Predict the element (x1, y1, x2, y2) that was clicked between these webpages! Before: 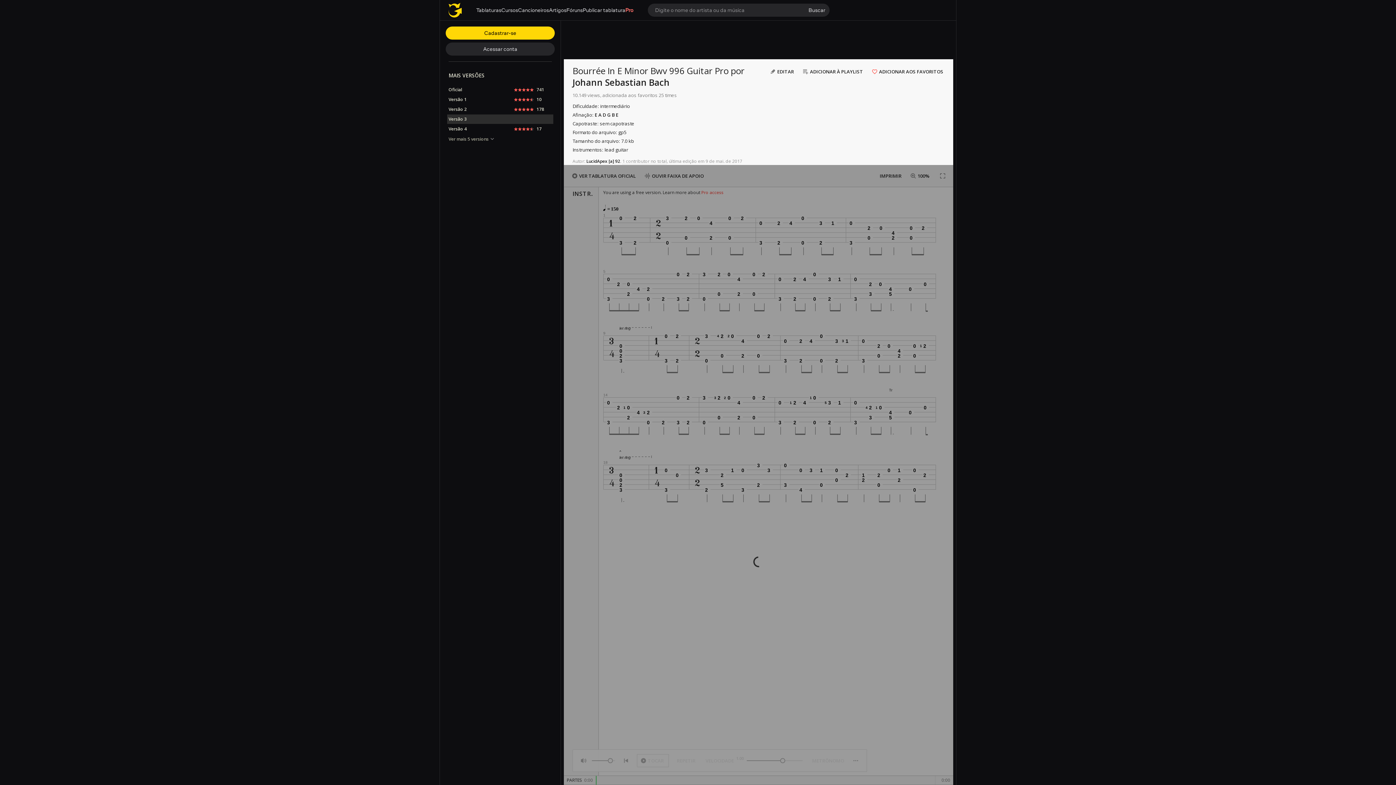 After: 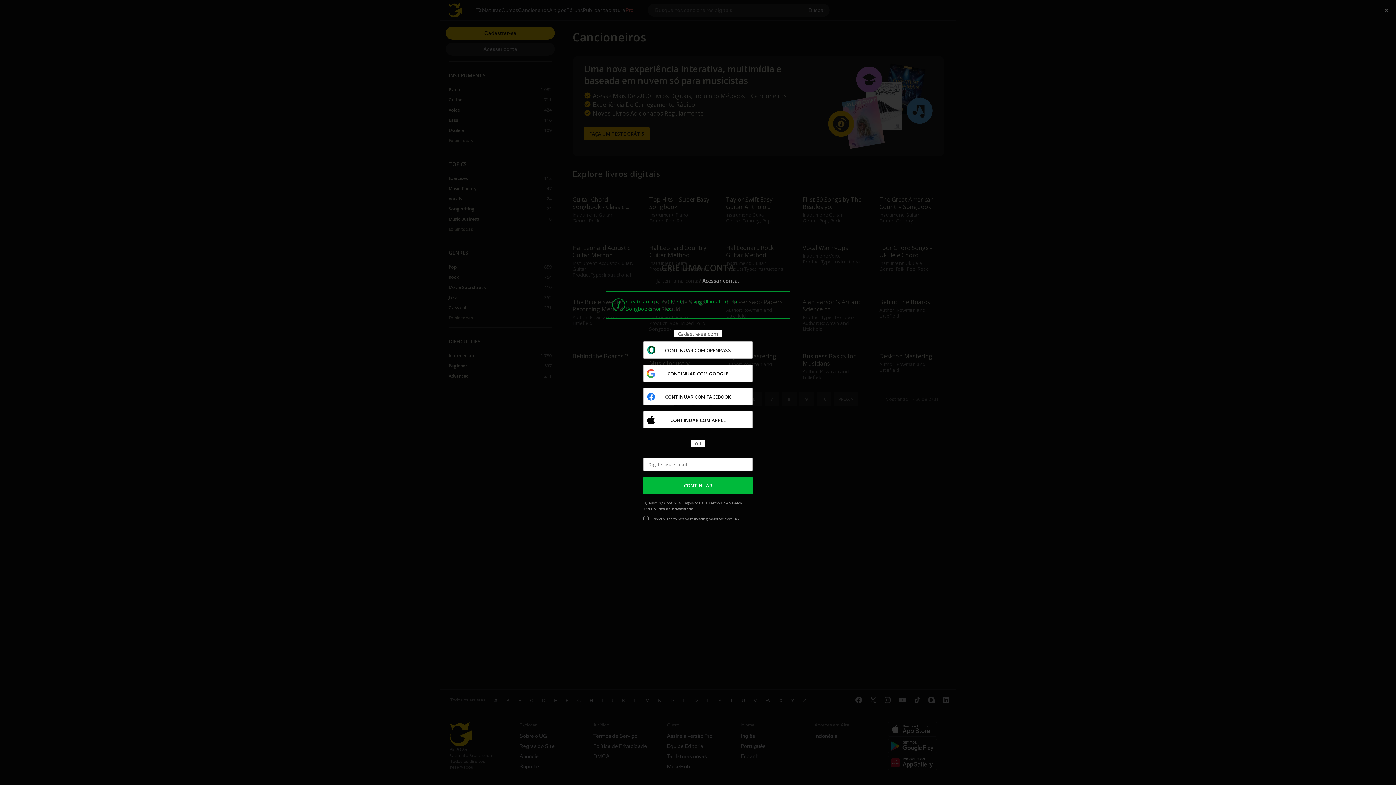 Action: label: Cancioneiros bbox: (518, 6, 549, 13)